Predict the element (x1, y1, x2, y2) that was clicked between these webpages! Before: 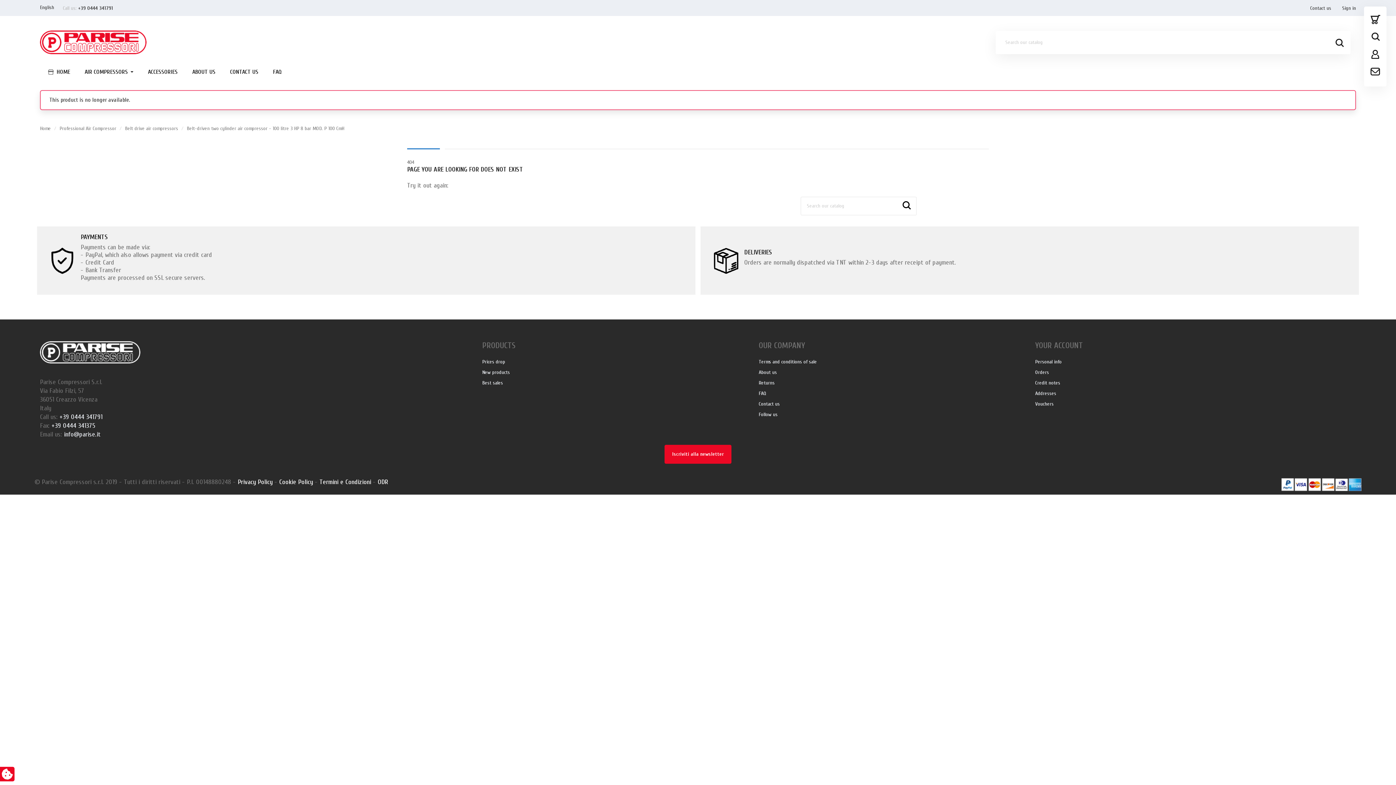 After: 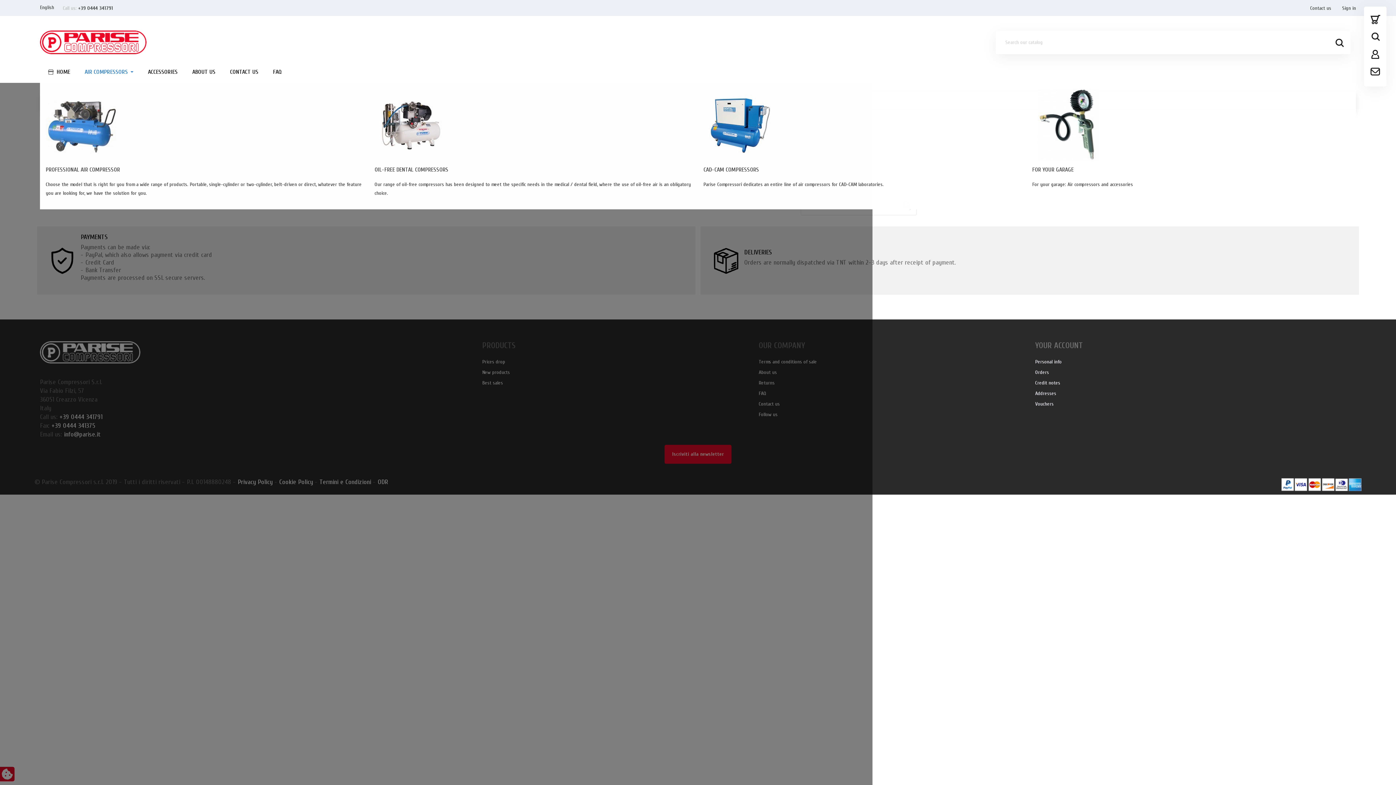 Action: label: AIR COMPRESSORS bbox: (77, 61, 140, 82)